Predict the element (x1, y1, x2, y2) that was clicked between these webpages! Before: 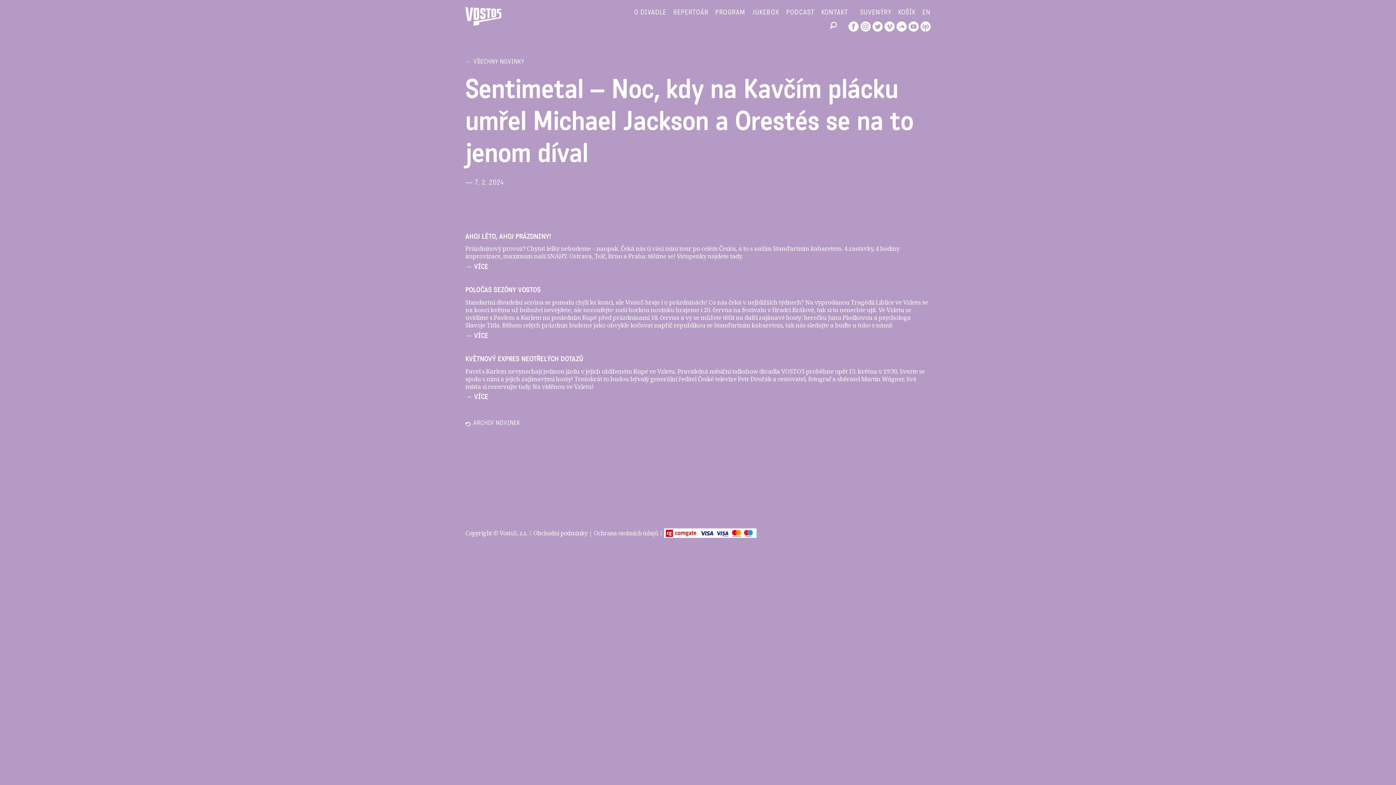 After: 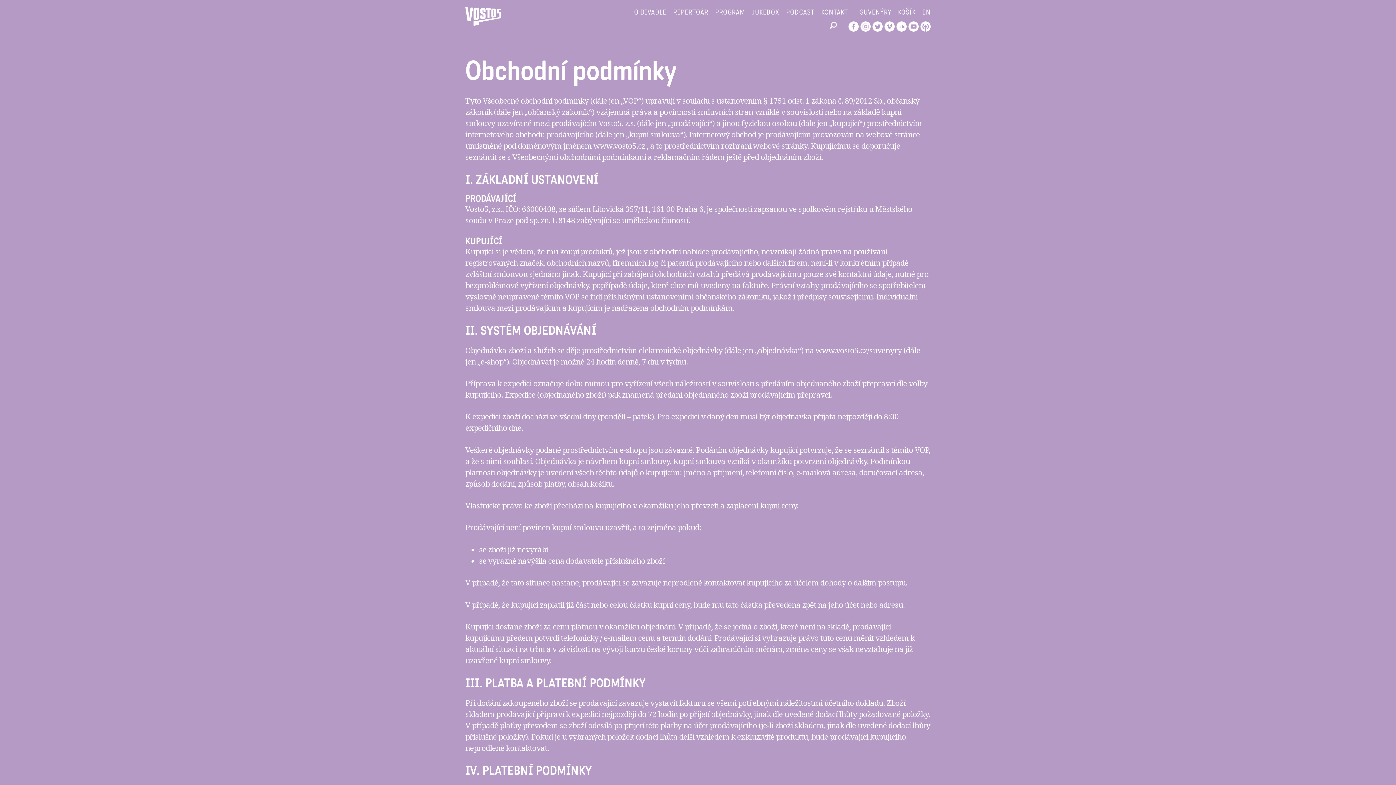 Action: label: Obchodní podmínky bbox: (533, 529, 587, 537)